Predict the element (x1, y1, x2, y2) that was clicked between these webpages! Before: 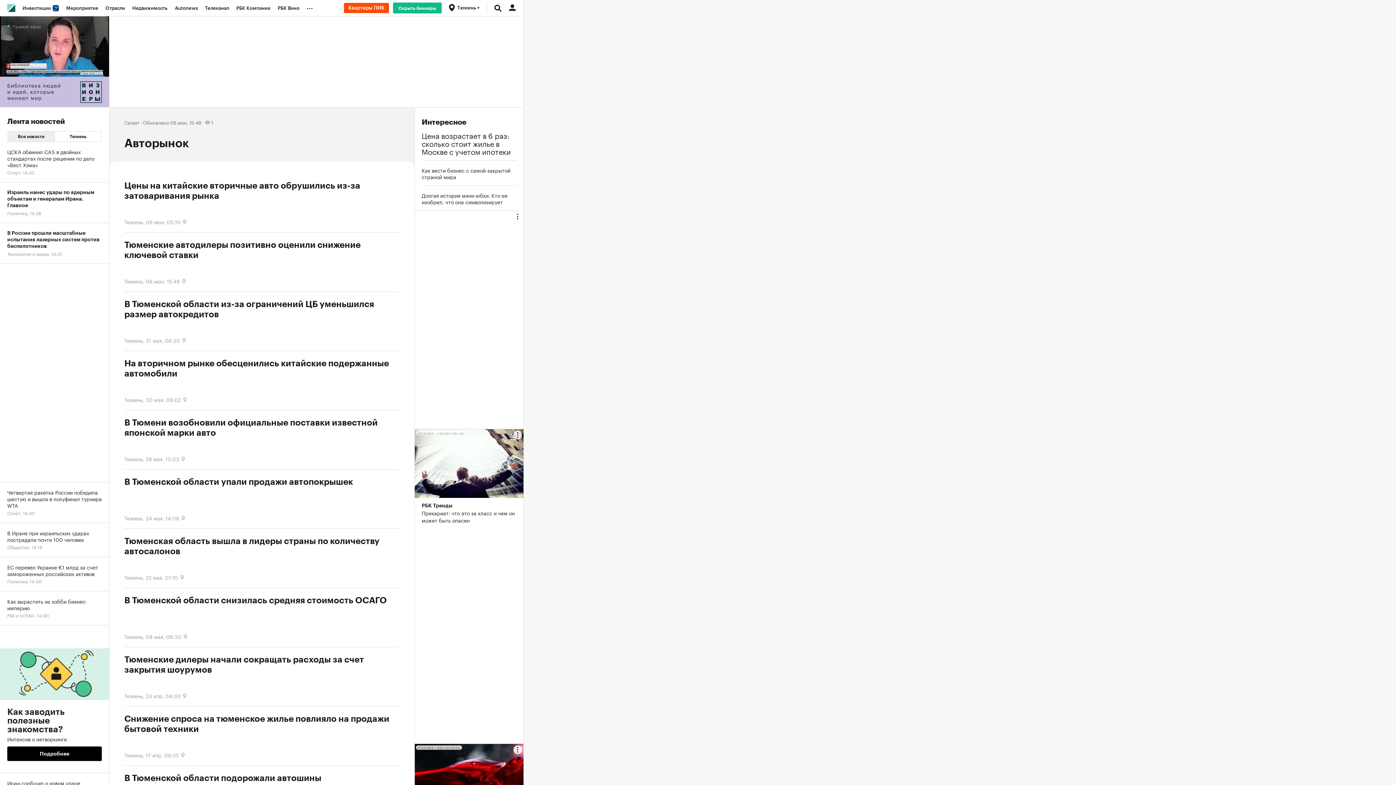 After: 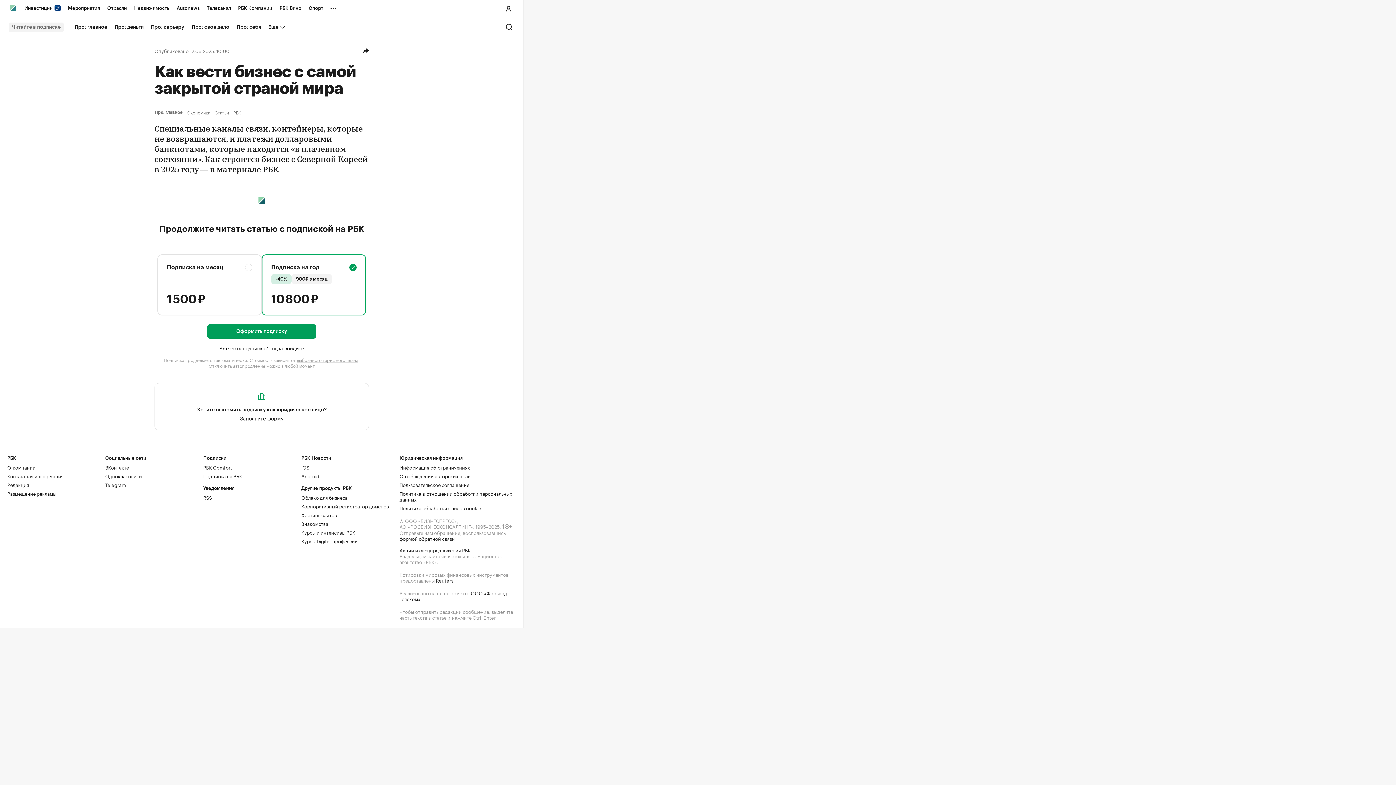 Action: label: Как вести бизнес с самой закрытой страной мира bbox: (421, 166, 516, 180)